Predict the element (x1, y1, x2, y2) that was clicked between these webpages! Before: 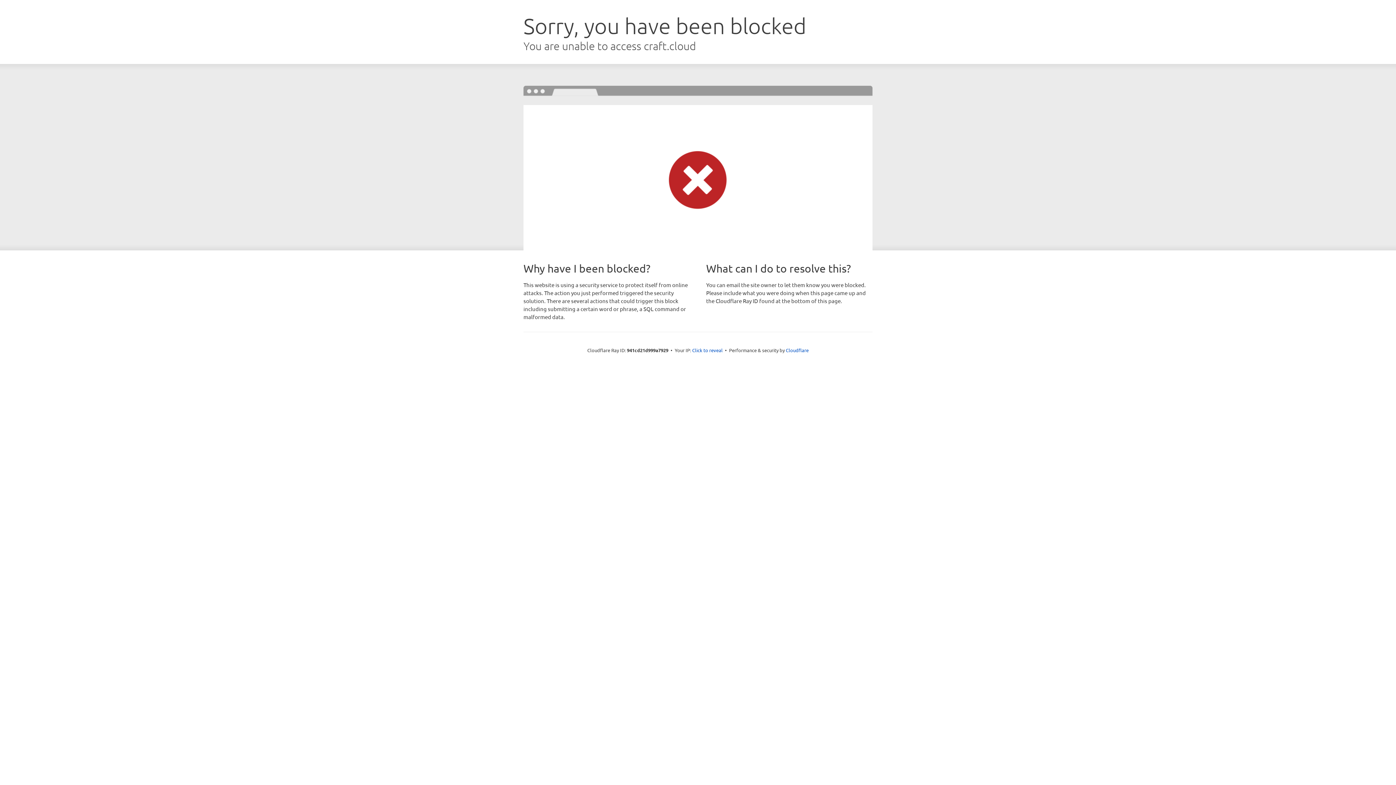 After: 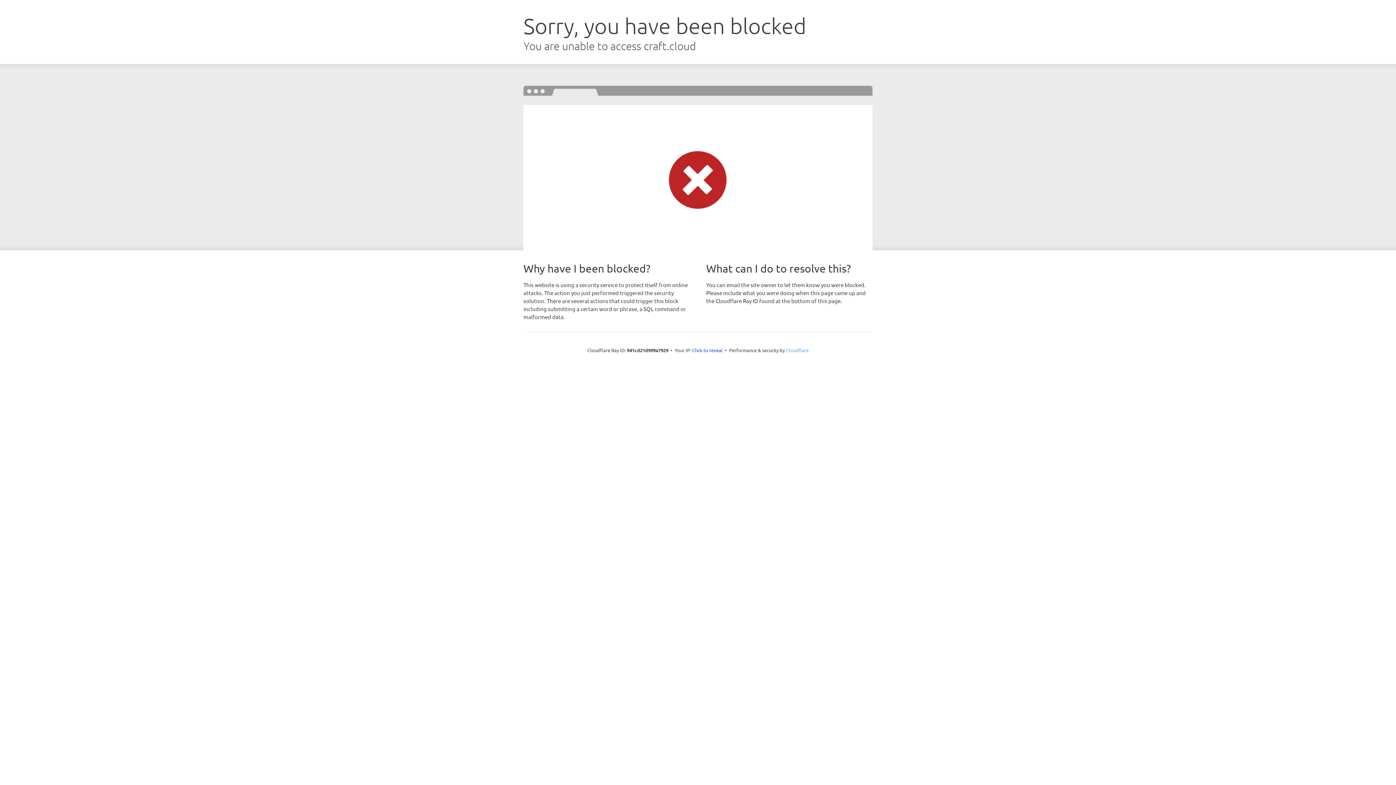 Action: bbox: (786, 347, 808, 353) label: Cloudflare